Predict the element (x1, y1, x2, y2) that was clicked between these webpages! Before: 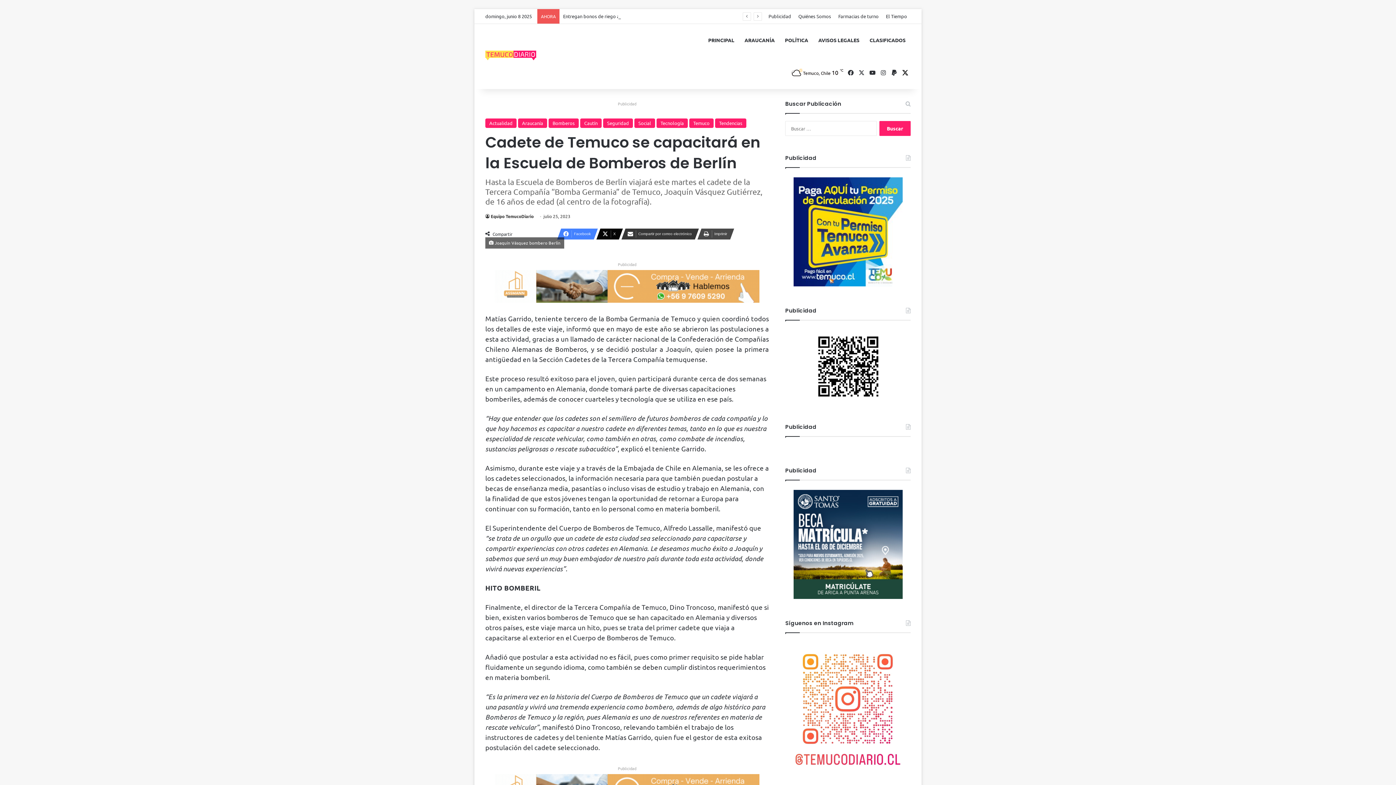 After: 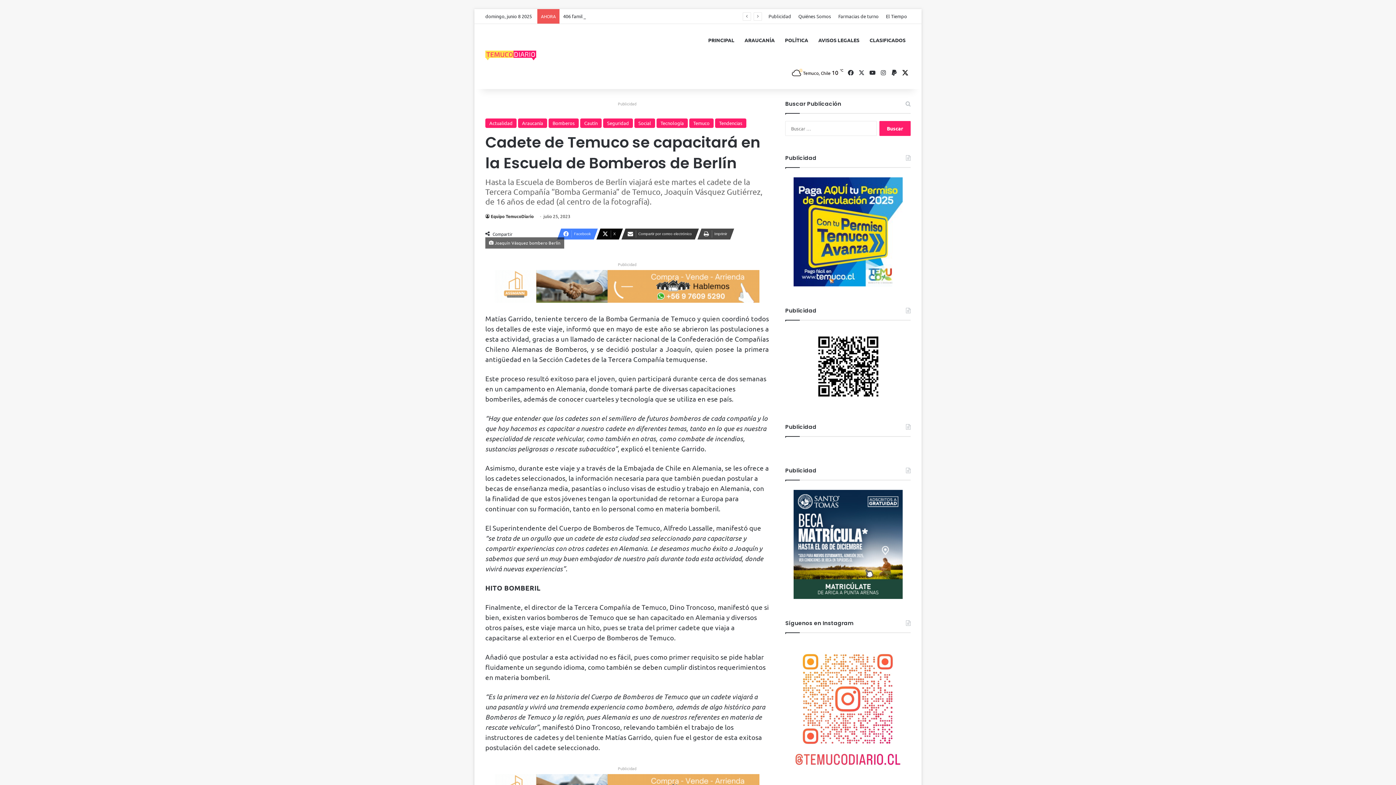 Action: bbox: (785, 642, 910, 771)